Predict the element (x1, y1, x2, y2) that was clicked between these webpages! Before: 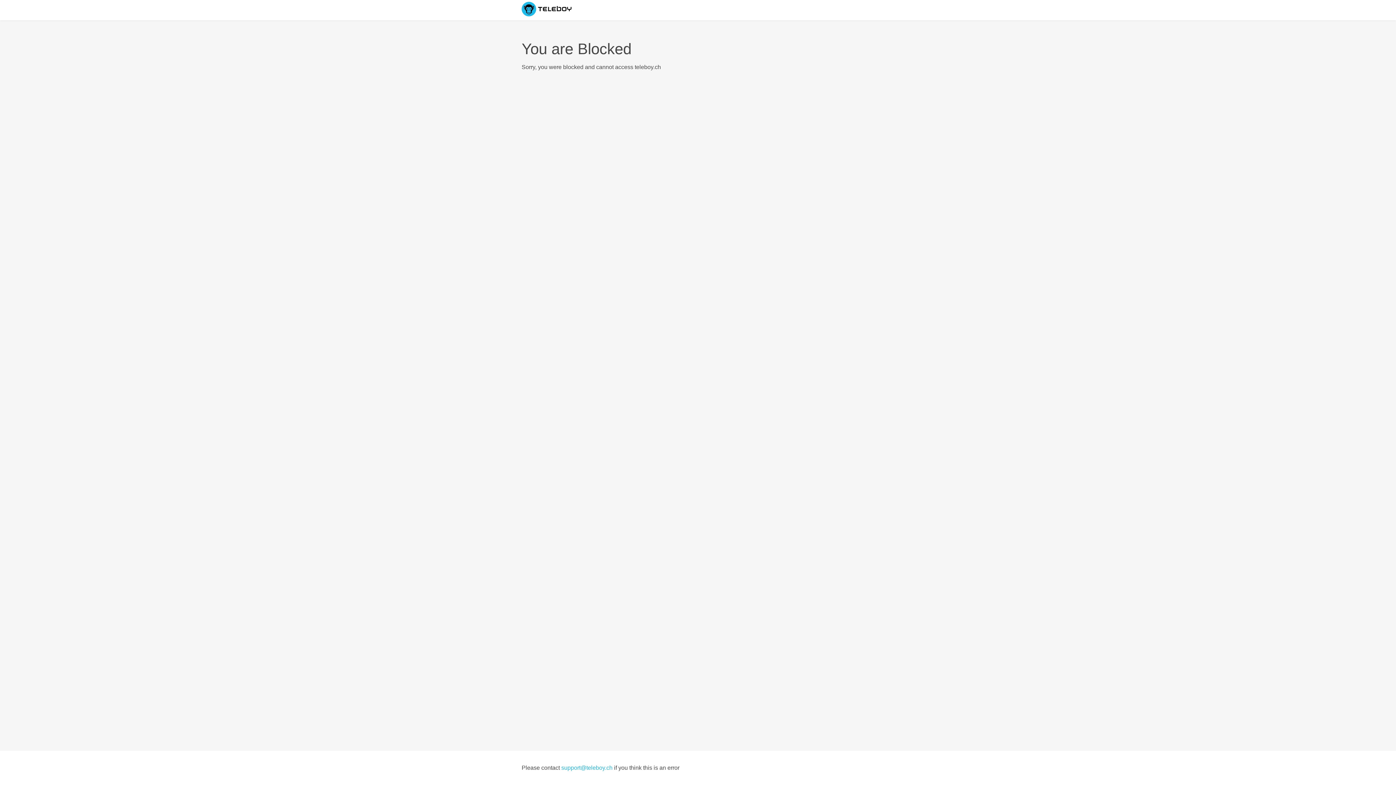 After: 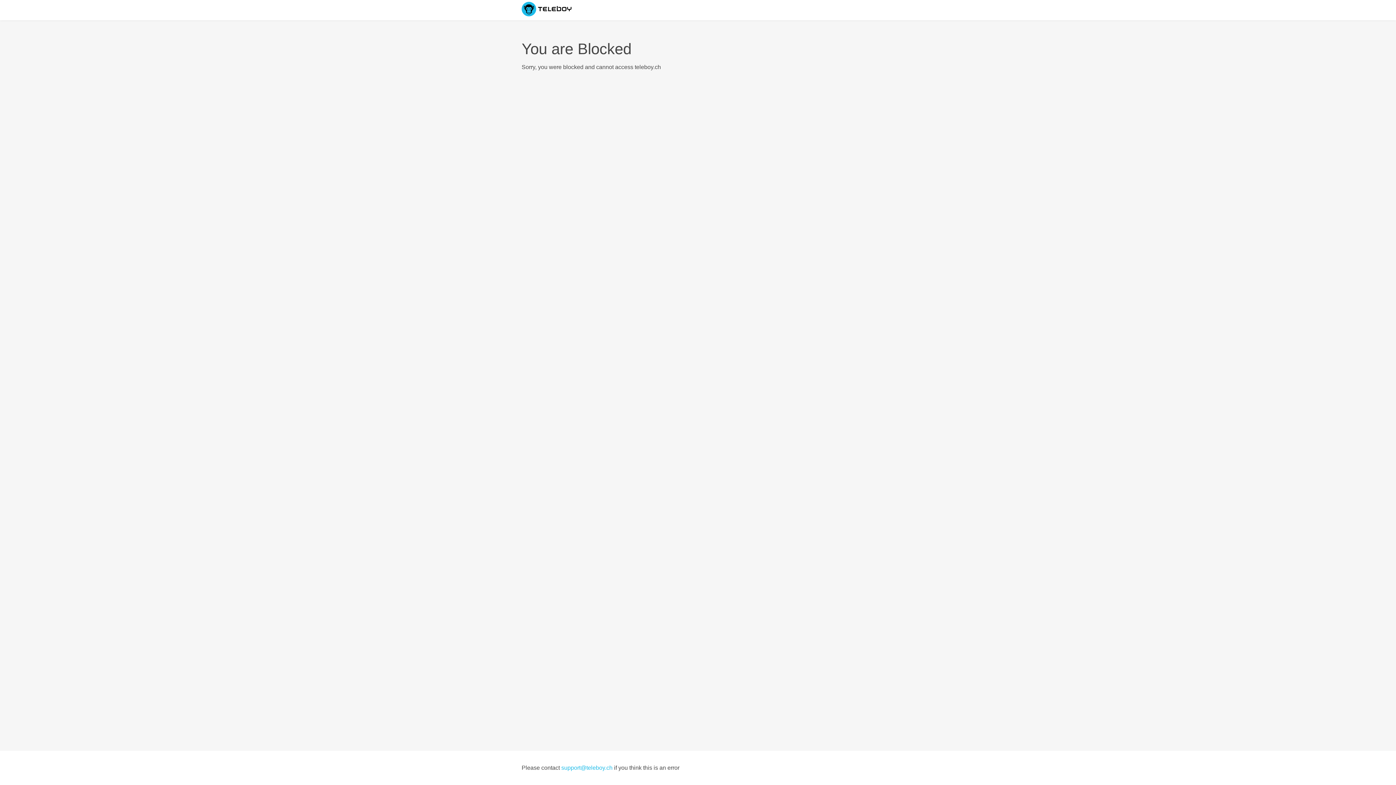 Action: bbox: (561, 765, 612, 771) label: support@teleboy.ch